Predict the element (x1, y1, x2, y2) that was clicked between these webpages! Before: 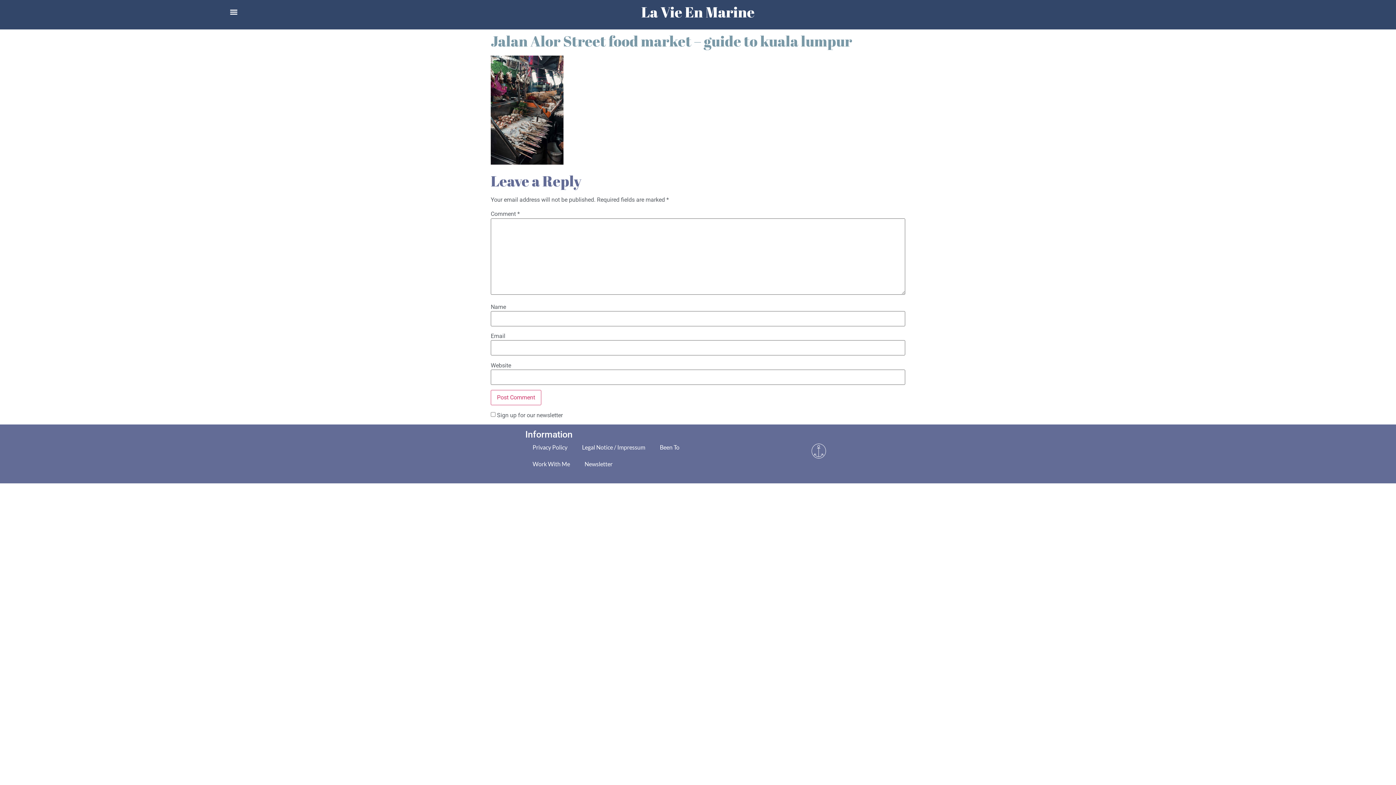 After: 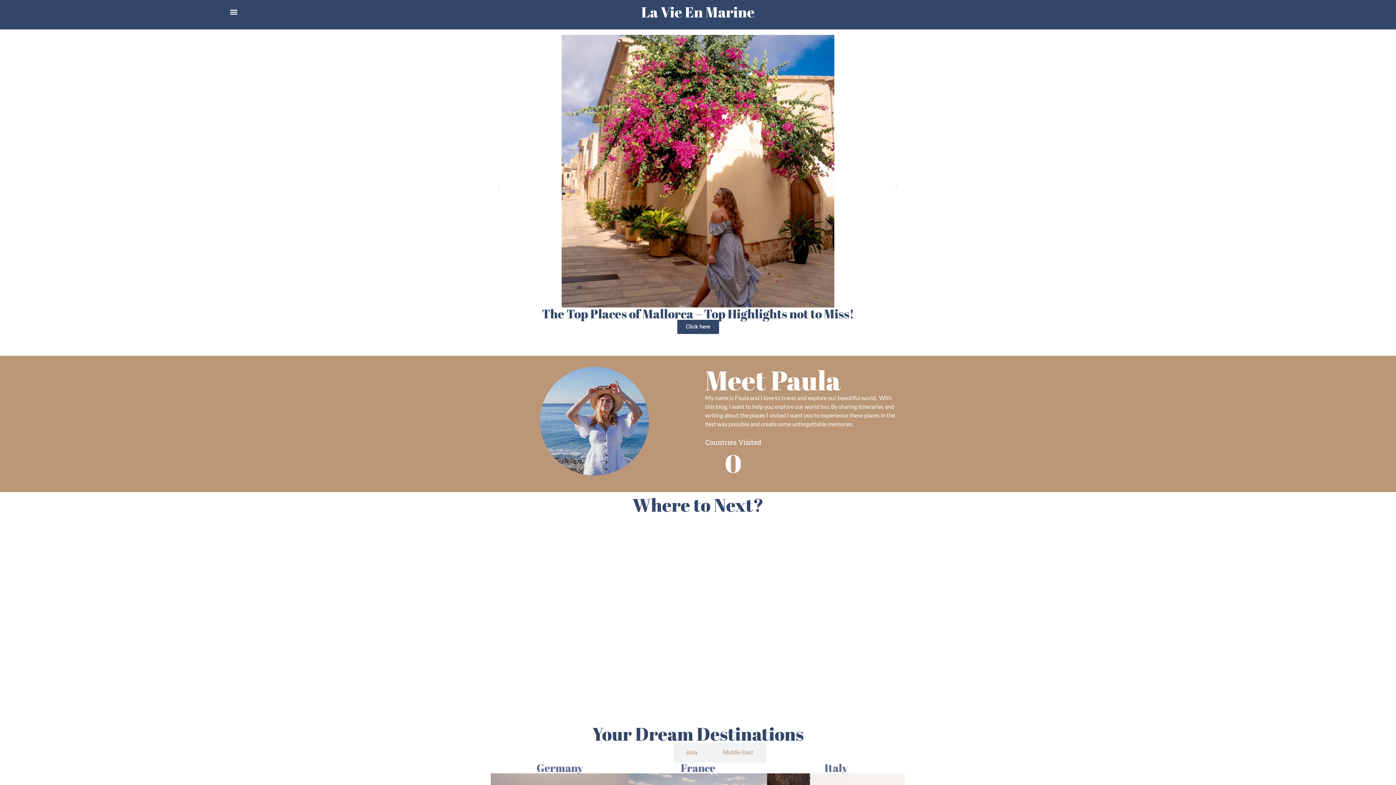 Action: bbox: (788, 442, 849, 460)